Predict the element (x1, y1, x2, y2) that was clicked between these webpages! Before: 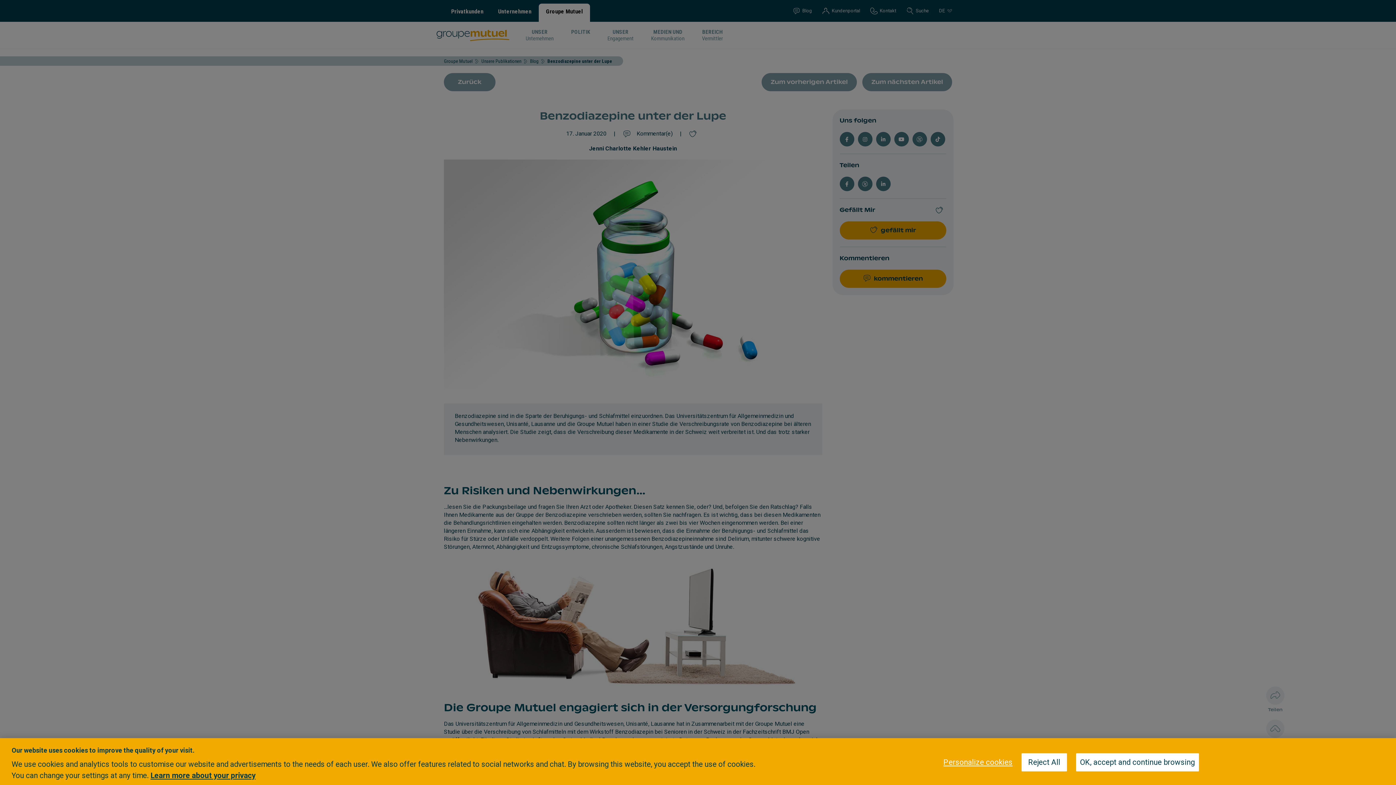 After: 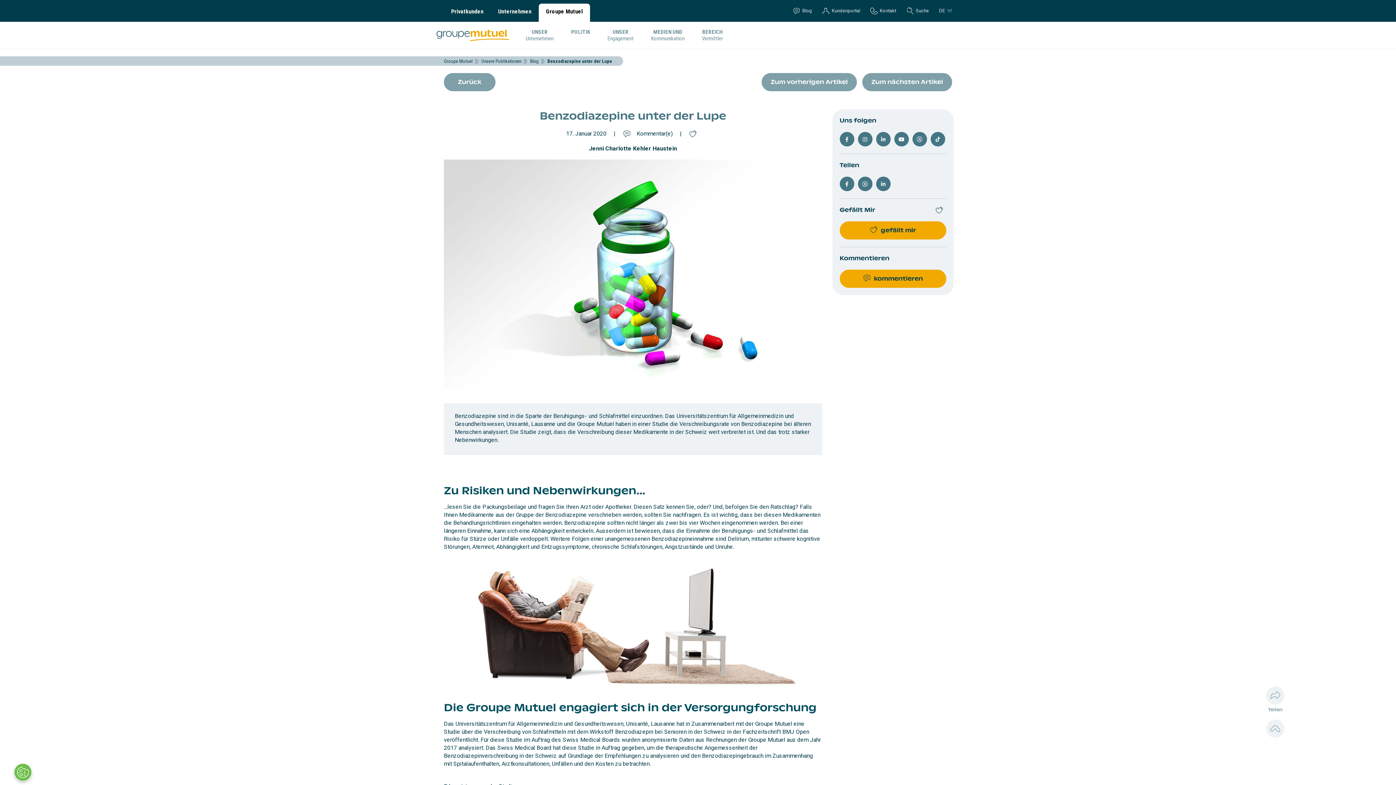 Action: bbox: (1076, 753, 1199, 771) label: OK, accept and continue browsing